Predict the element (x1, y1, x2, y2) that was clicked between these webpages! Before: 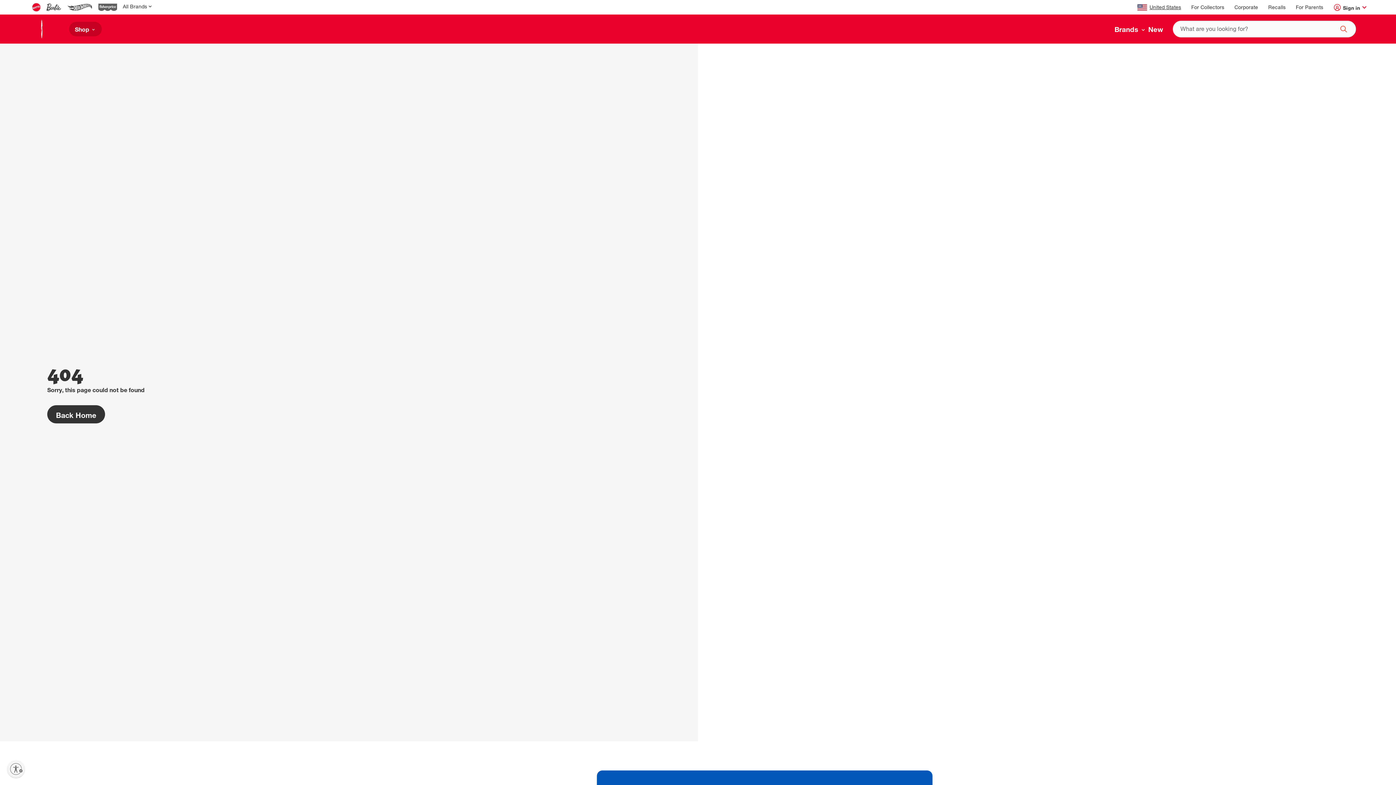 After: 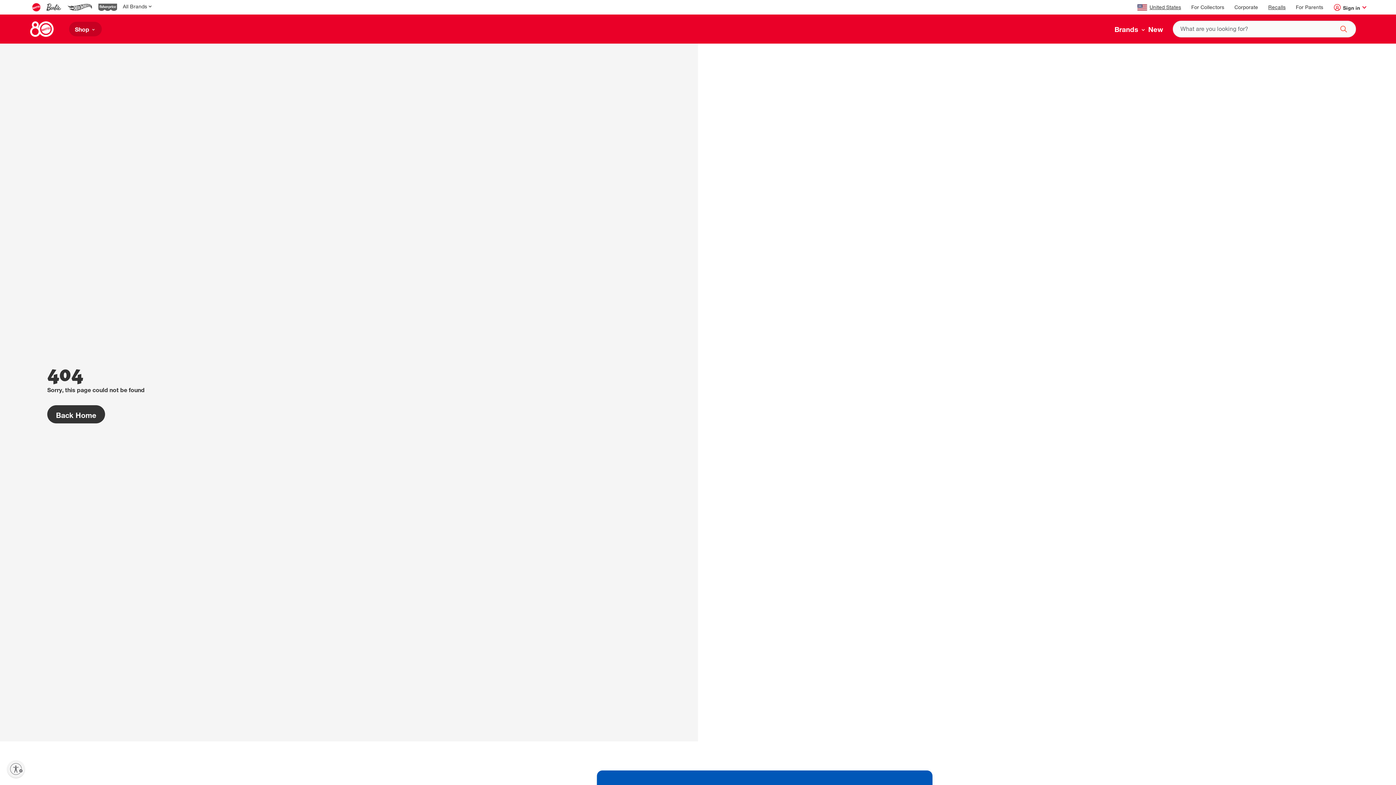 Action: bbox: (1268, 5, 1286, 10) label: Recalls